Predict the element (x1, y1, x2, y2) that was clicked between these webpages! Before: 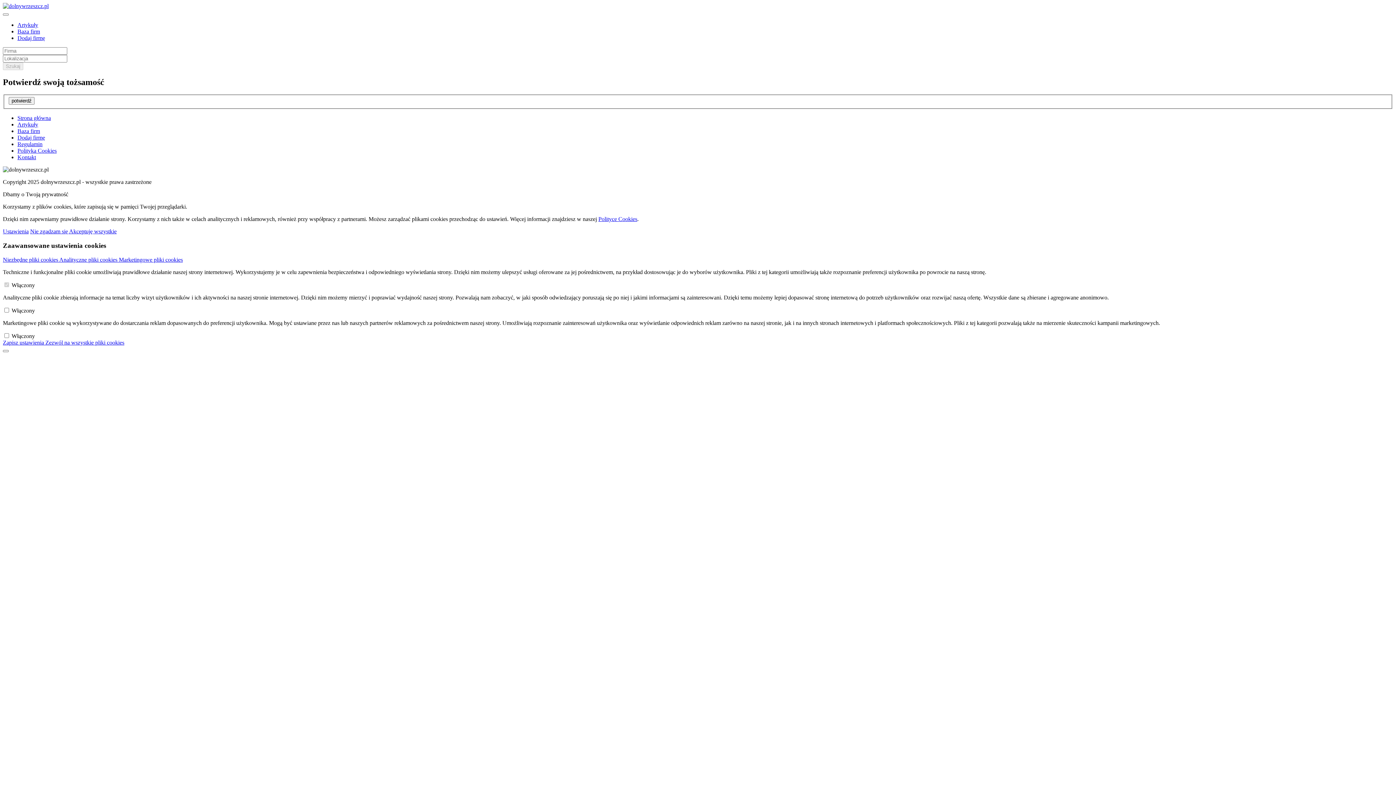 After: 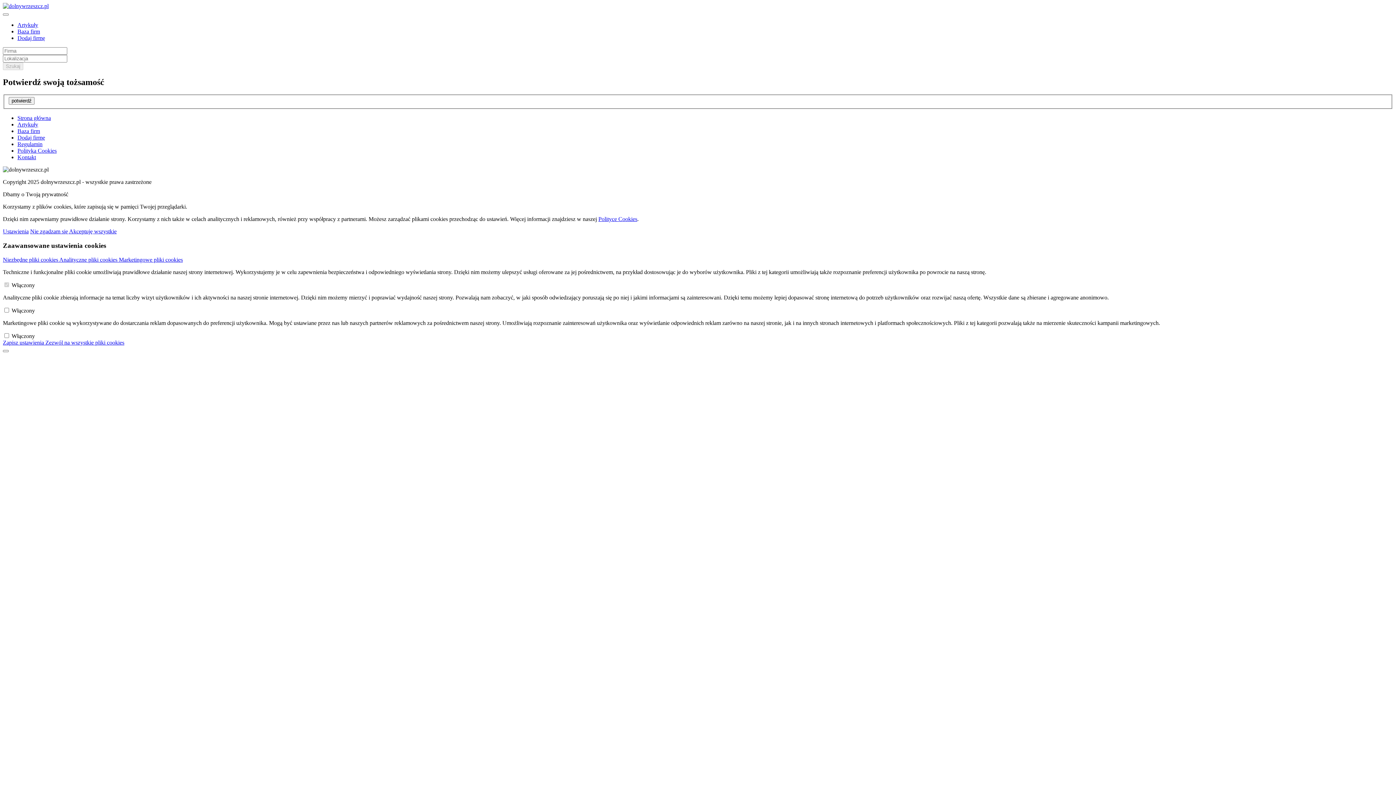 Action: bbox: (17, 128, 40, 134) label: Baza firm